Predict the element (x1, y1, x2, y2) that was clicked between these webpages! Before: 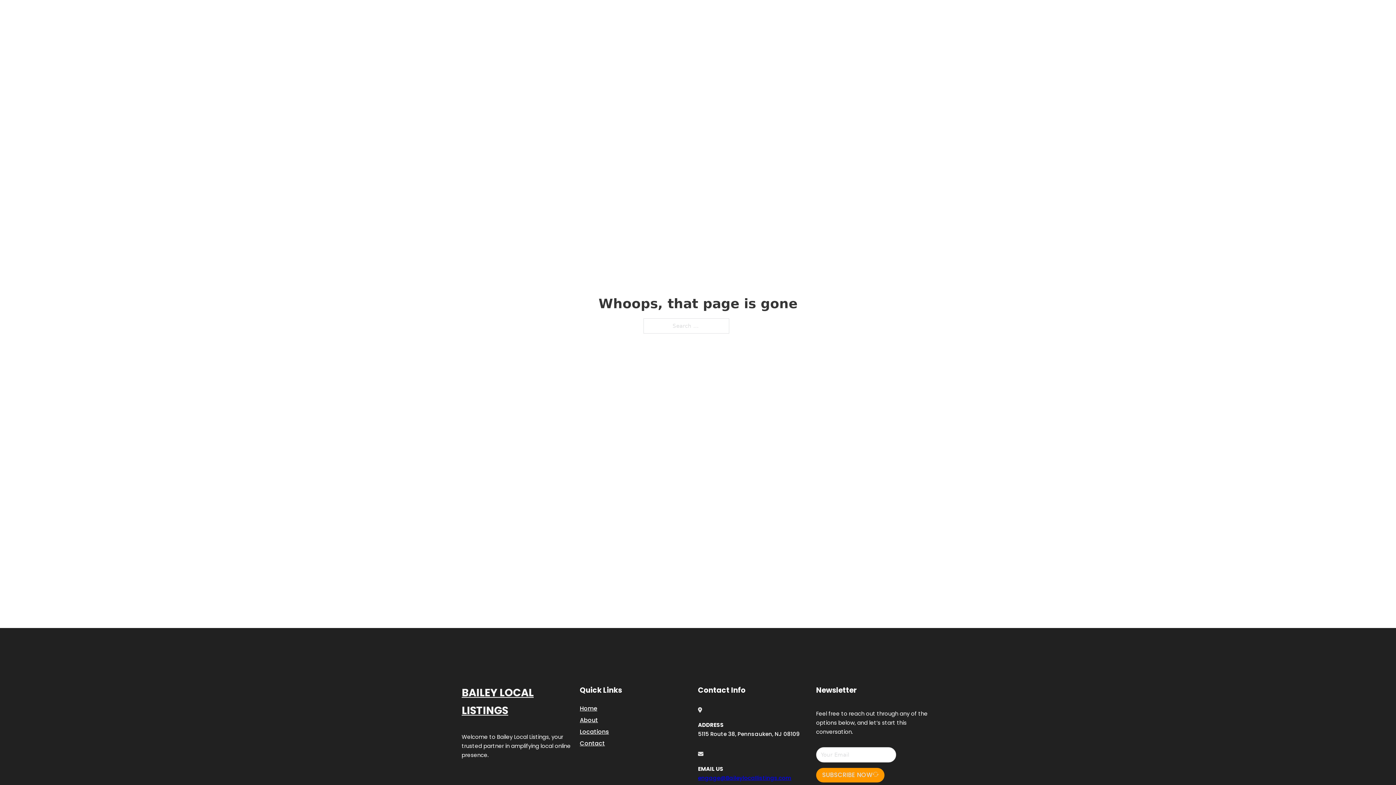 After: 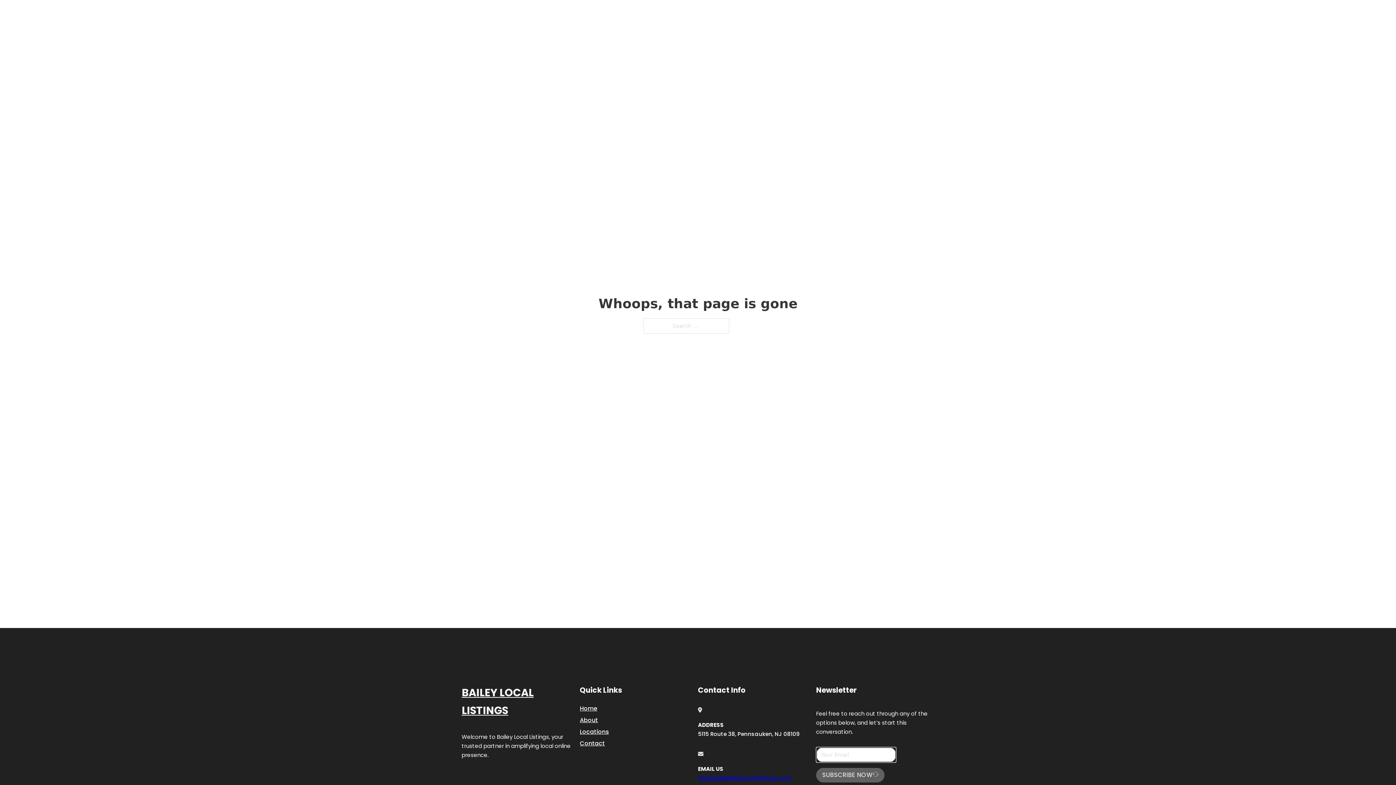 Action: label: SUBSCRIBE NOW bbox: (816, 768, 884, 782)